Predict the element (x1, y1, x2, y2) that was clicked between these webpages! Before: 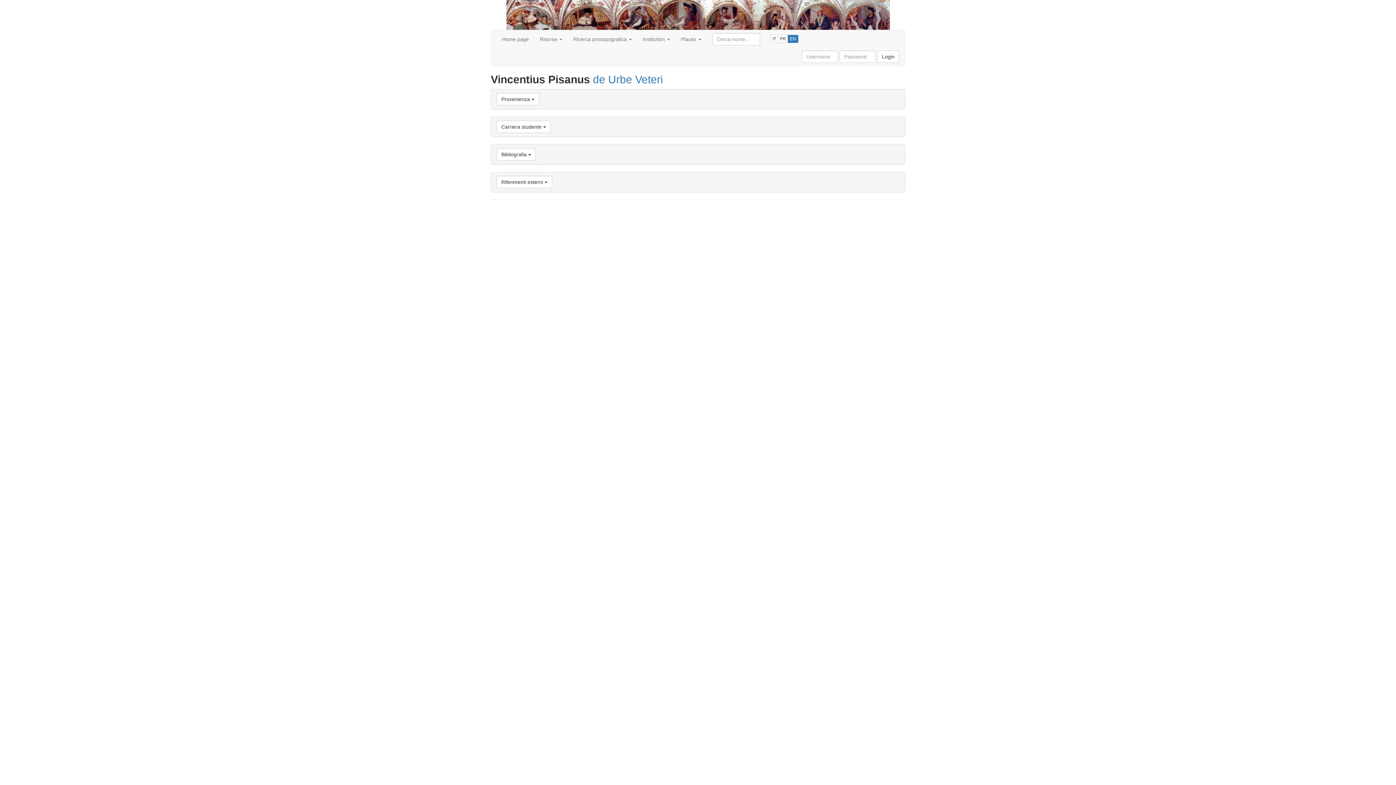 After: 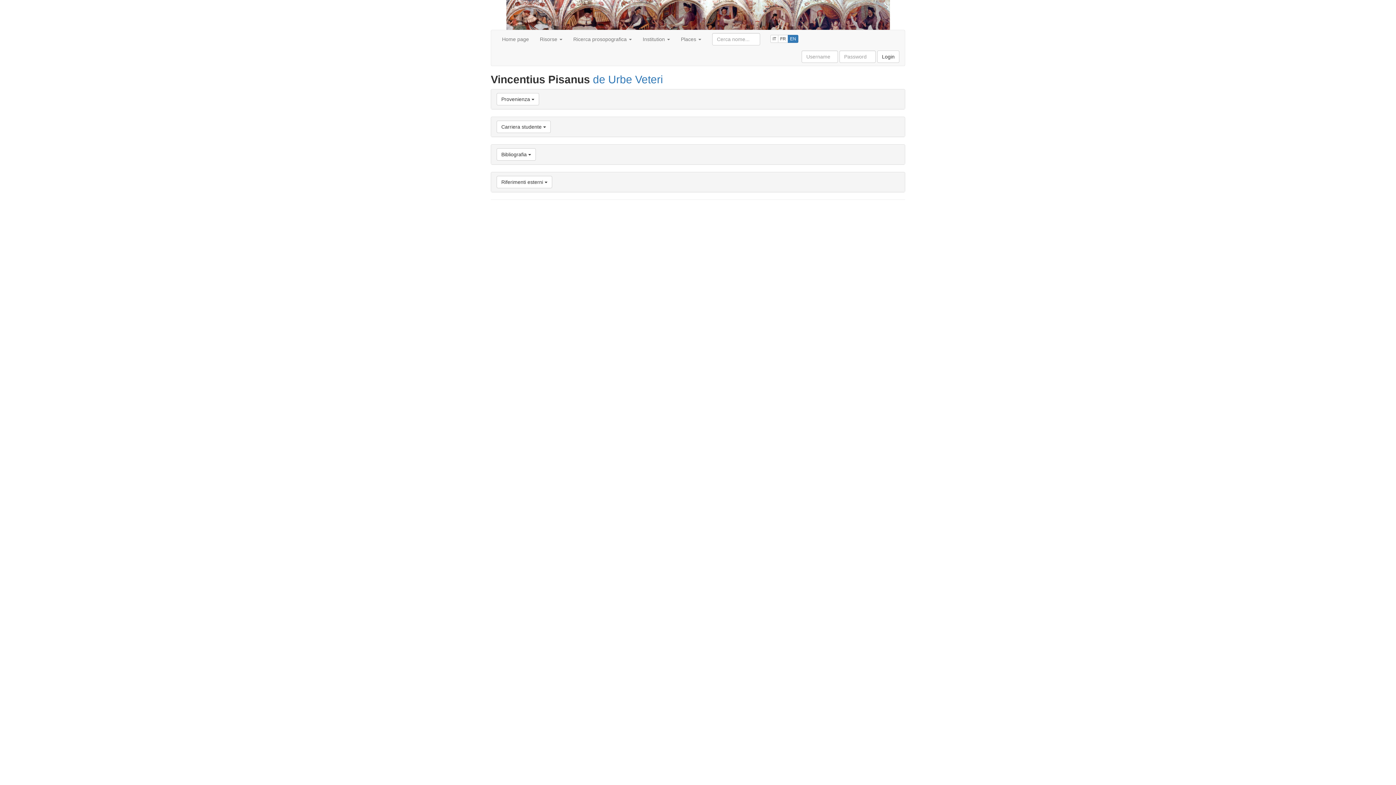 Action: bbox: (788, 34, 798, 42) label: EN